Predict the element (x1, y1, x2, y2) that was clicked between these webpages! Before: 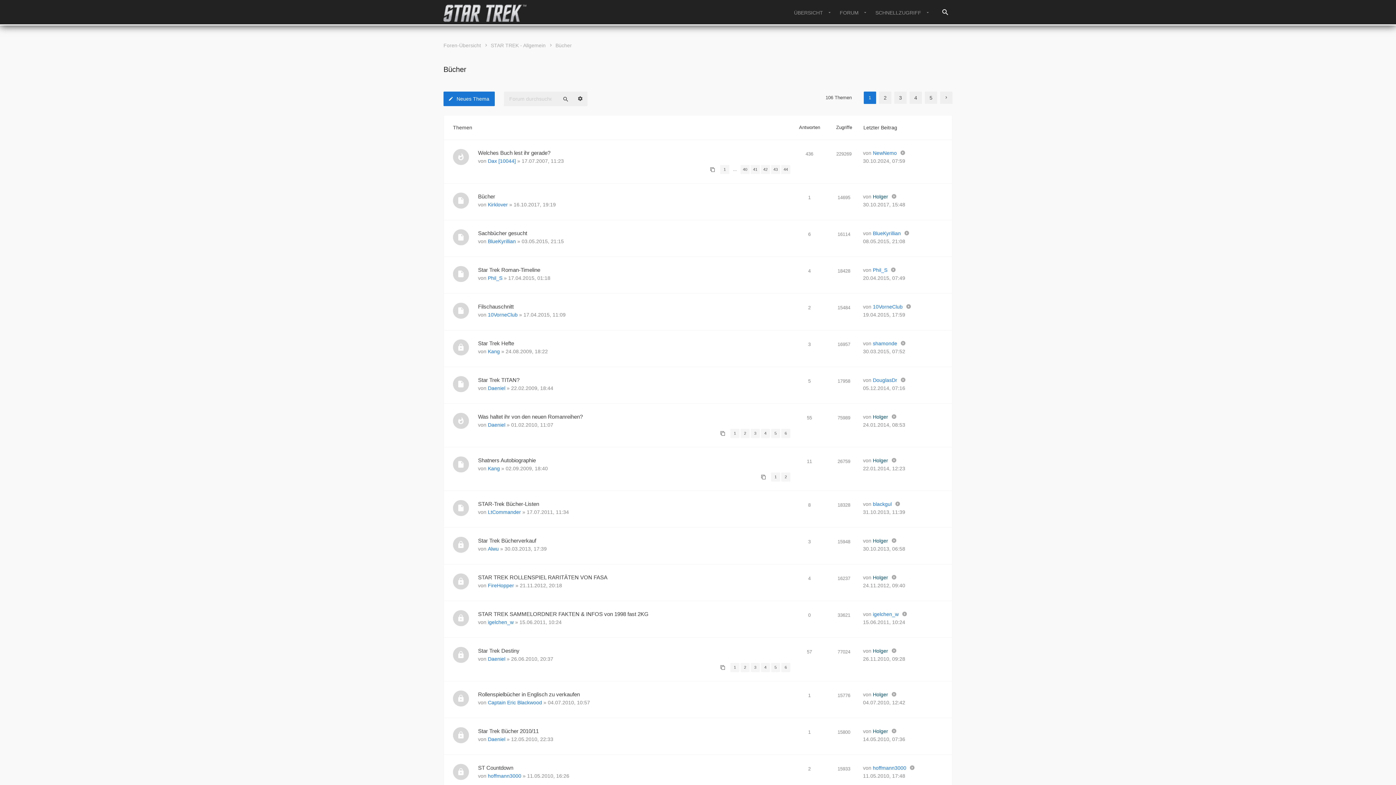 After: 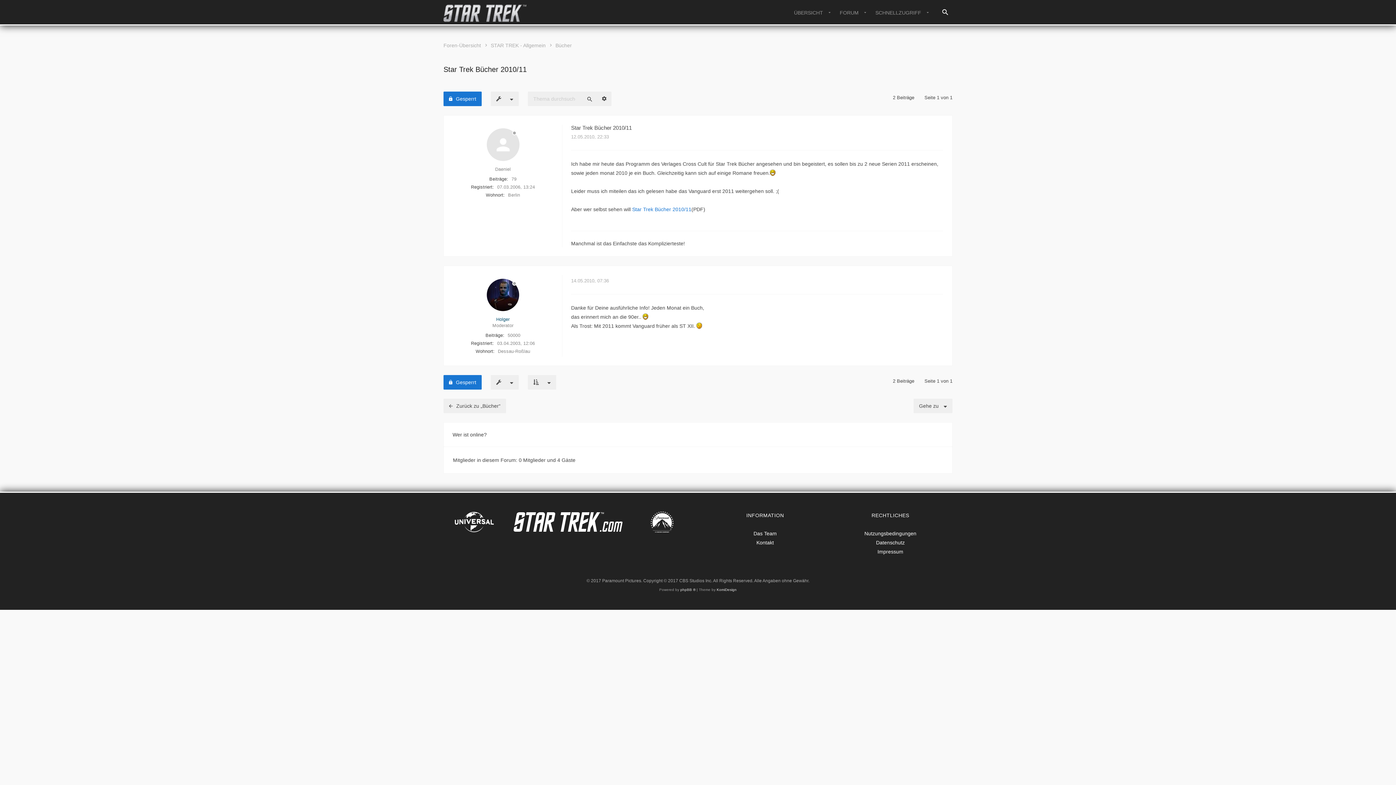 Action: label: Star Trek Bücher 2010/11 bbox: (478, 728, 538, 734)